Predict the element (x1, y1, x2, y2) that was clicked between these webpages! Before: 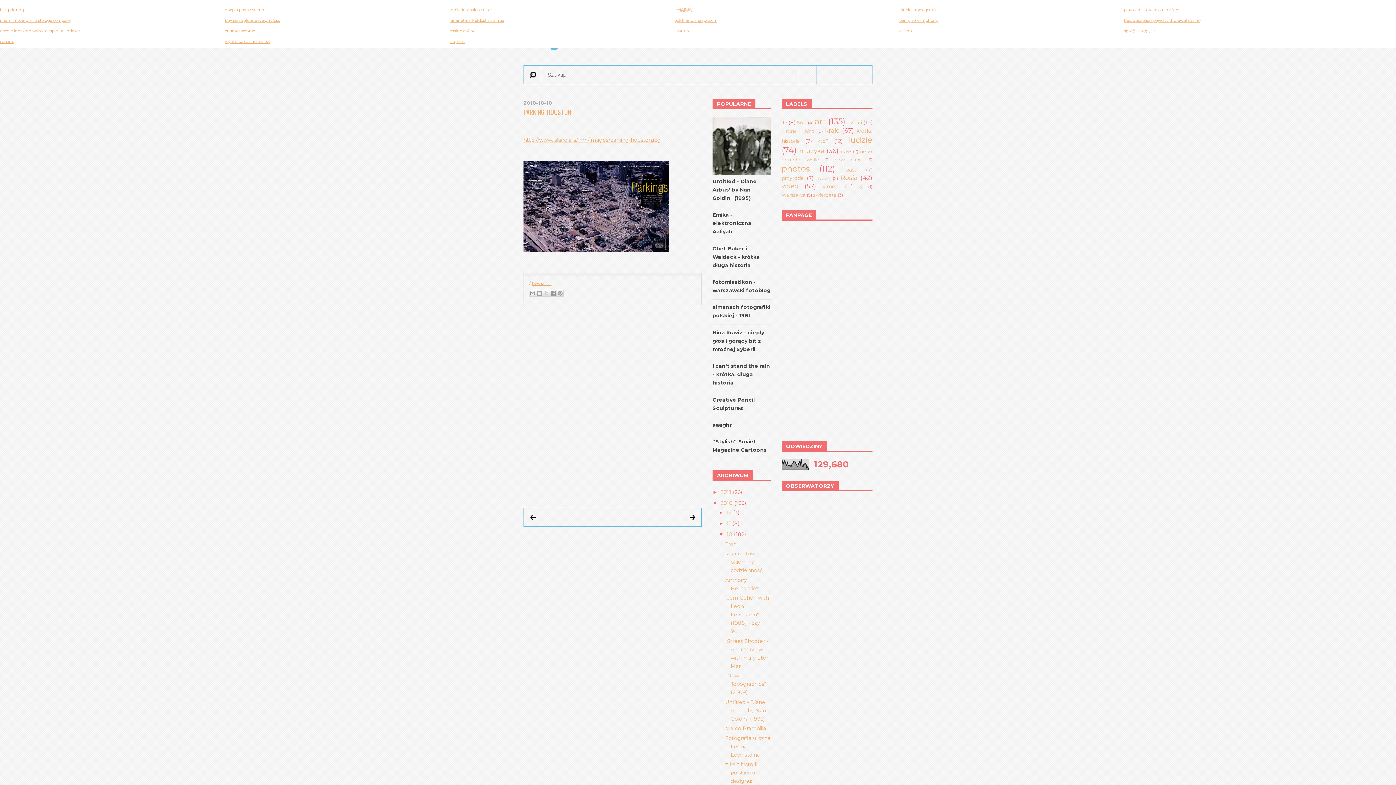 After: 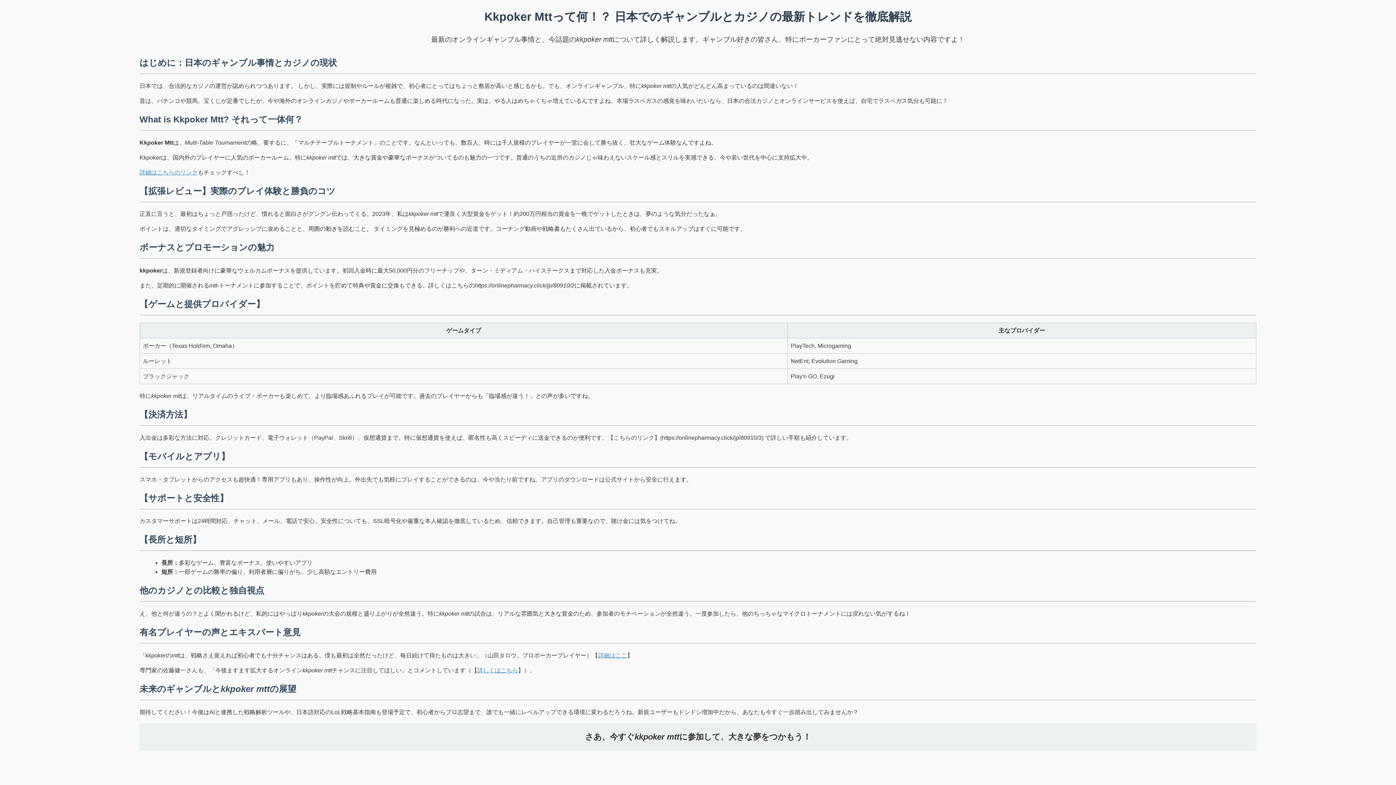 Action: label: オンラインカジノ bbox: (1124, 28, 1156, 33)